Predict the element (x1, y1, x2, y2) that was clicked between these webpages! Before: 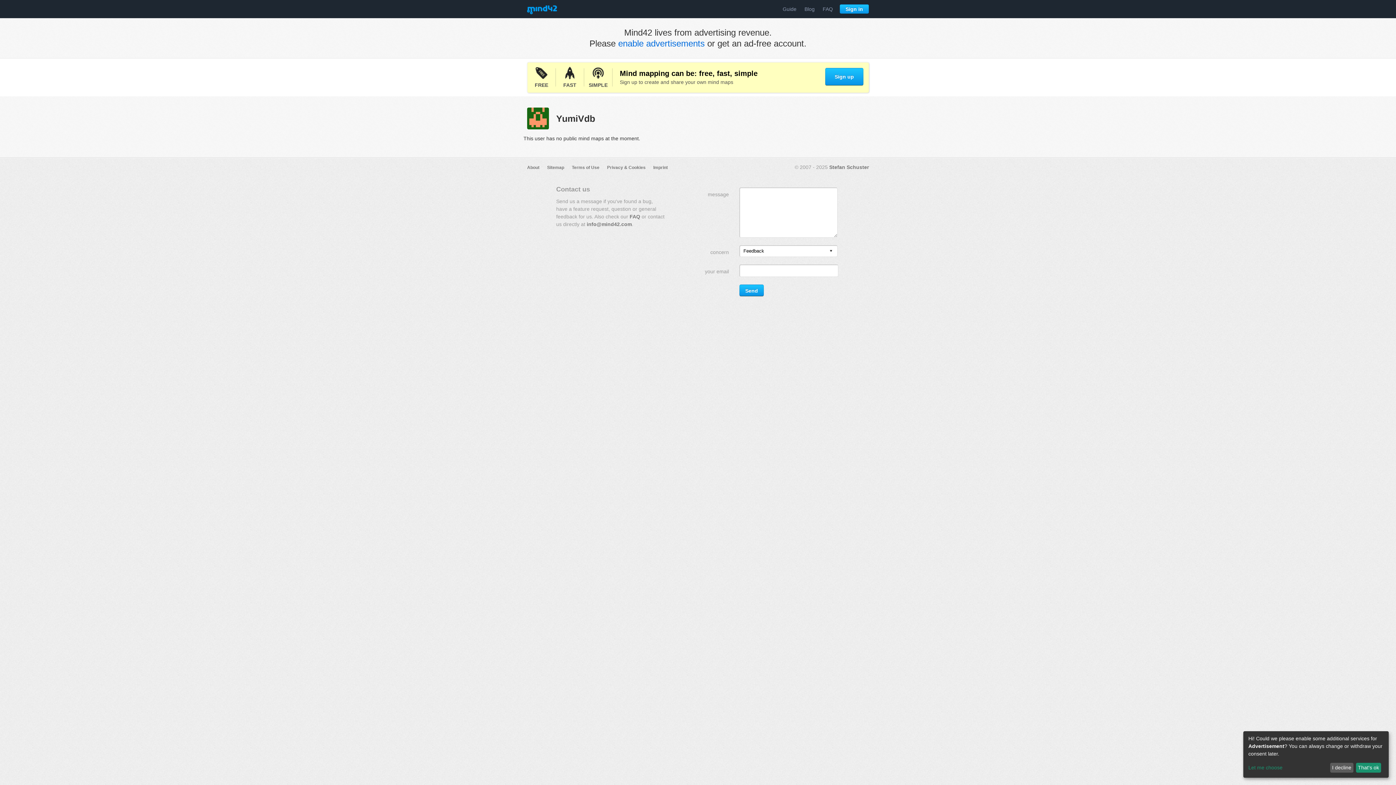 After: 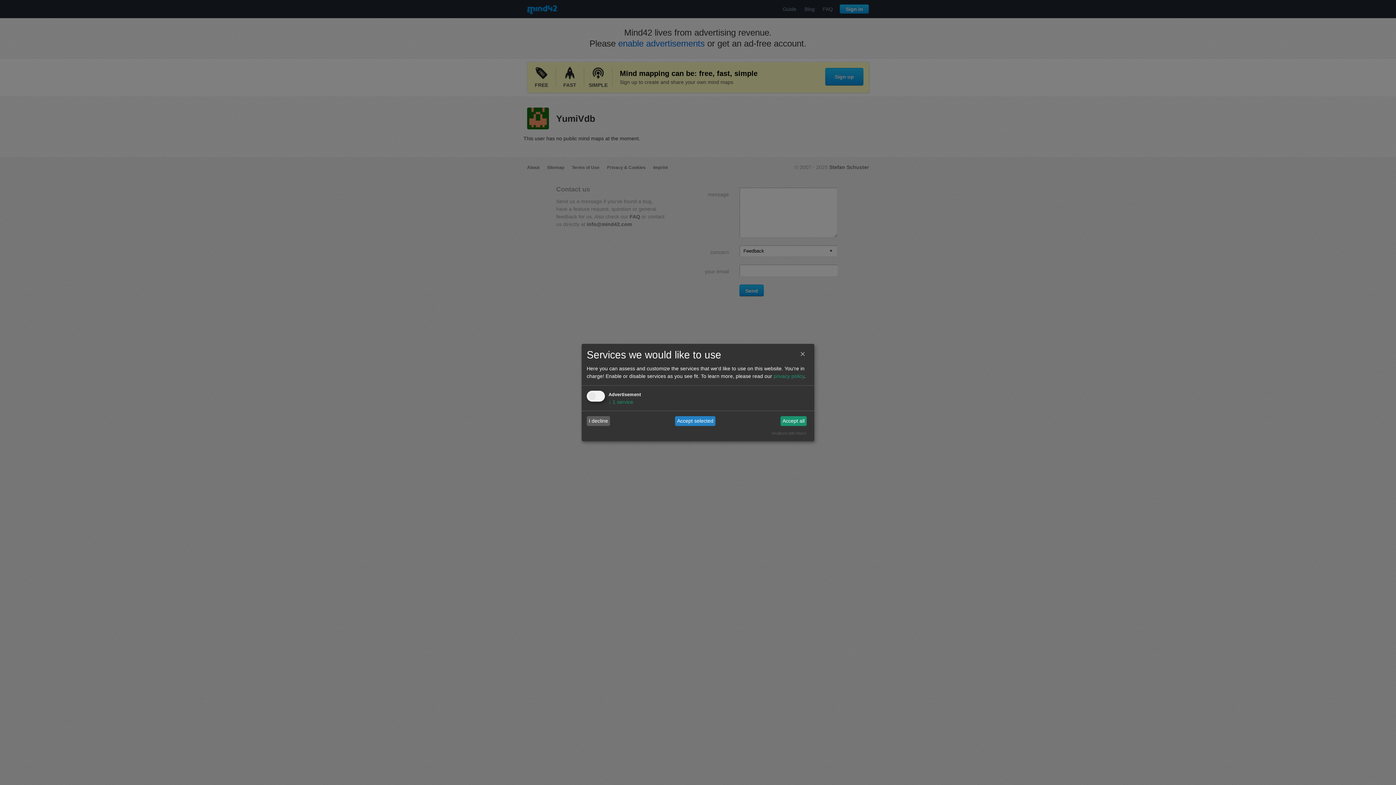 Action: bbox: (618, 38, 704, 48) label: enable advertisements